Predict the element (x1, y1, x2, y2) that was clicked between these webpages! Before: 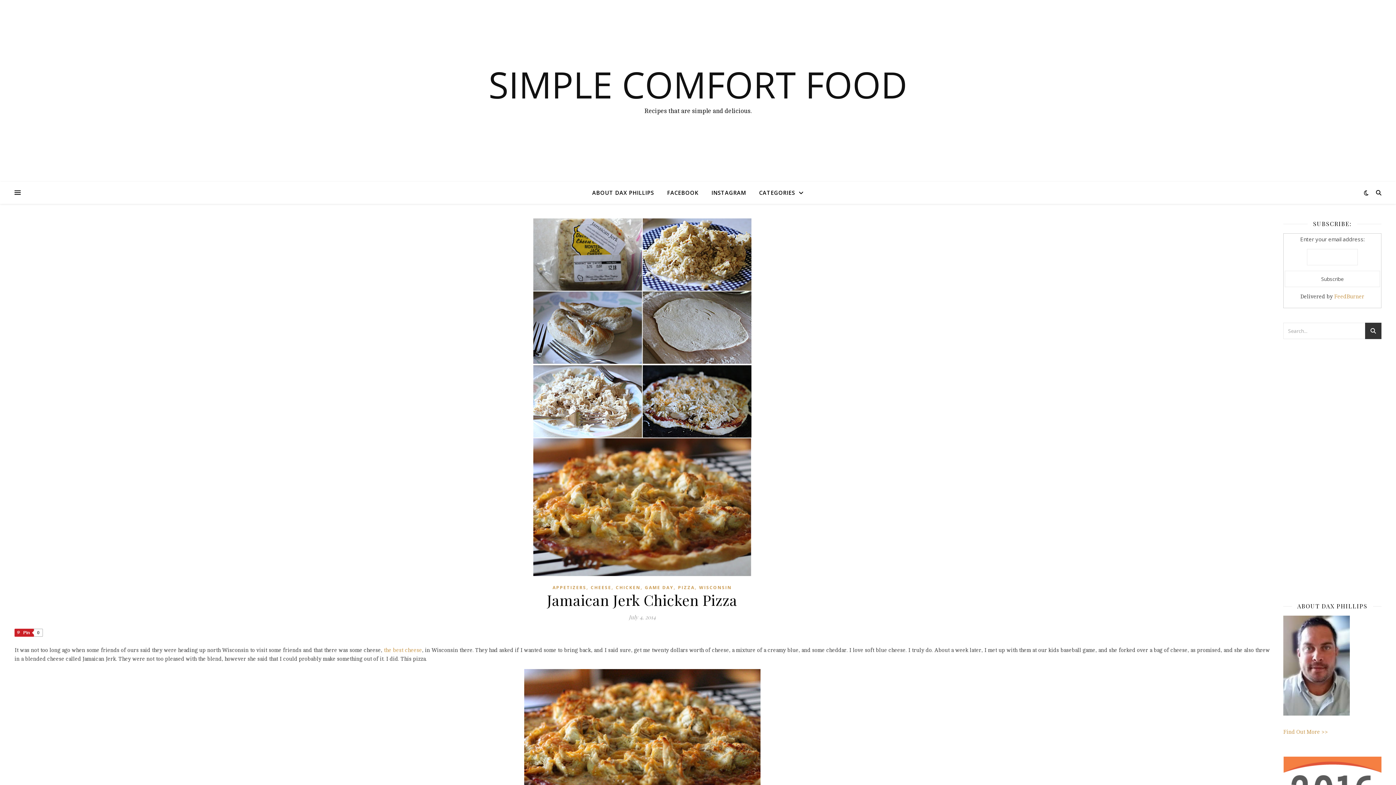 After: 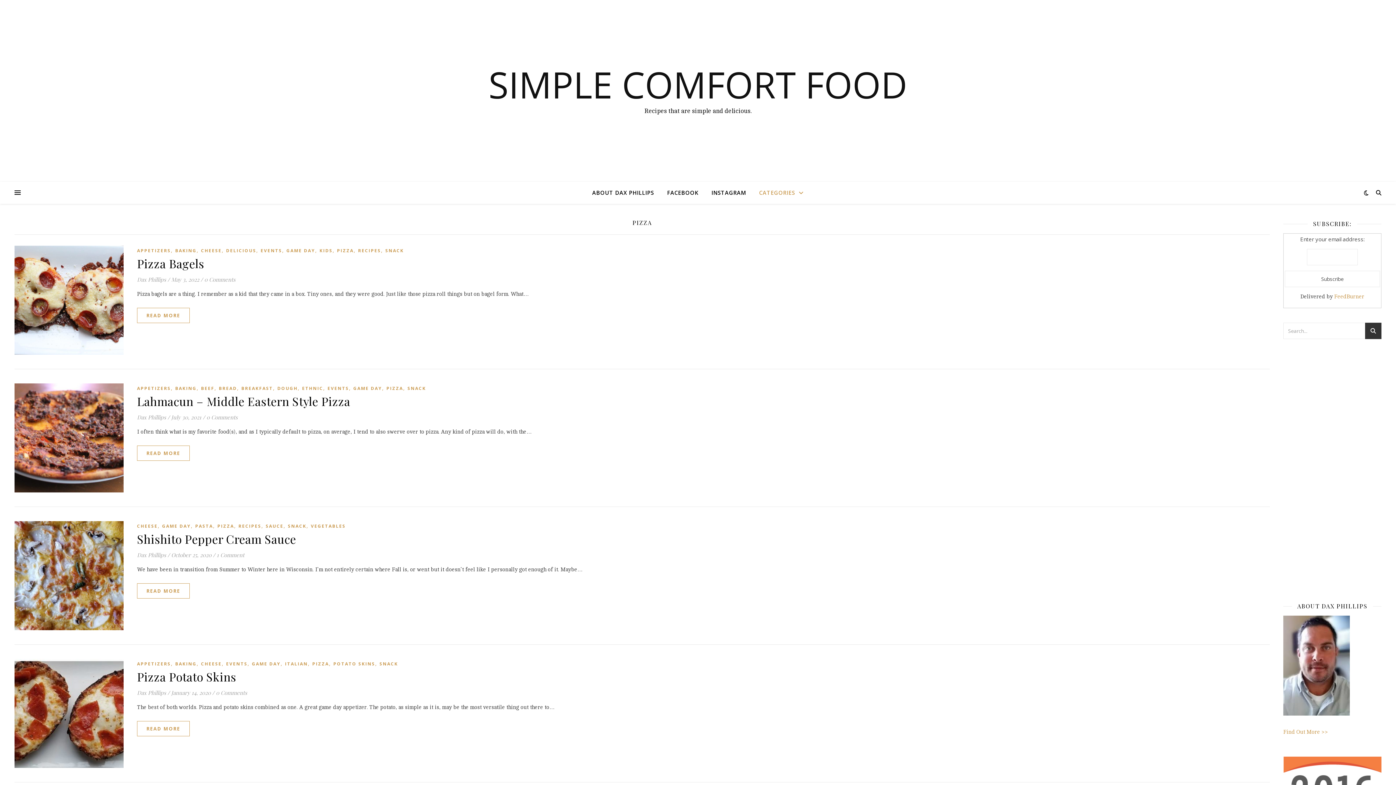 Action: label: PIZZA bbox: (678, 583, 694, 592)